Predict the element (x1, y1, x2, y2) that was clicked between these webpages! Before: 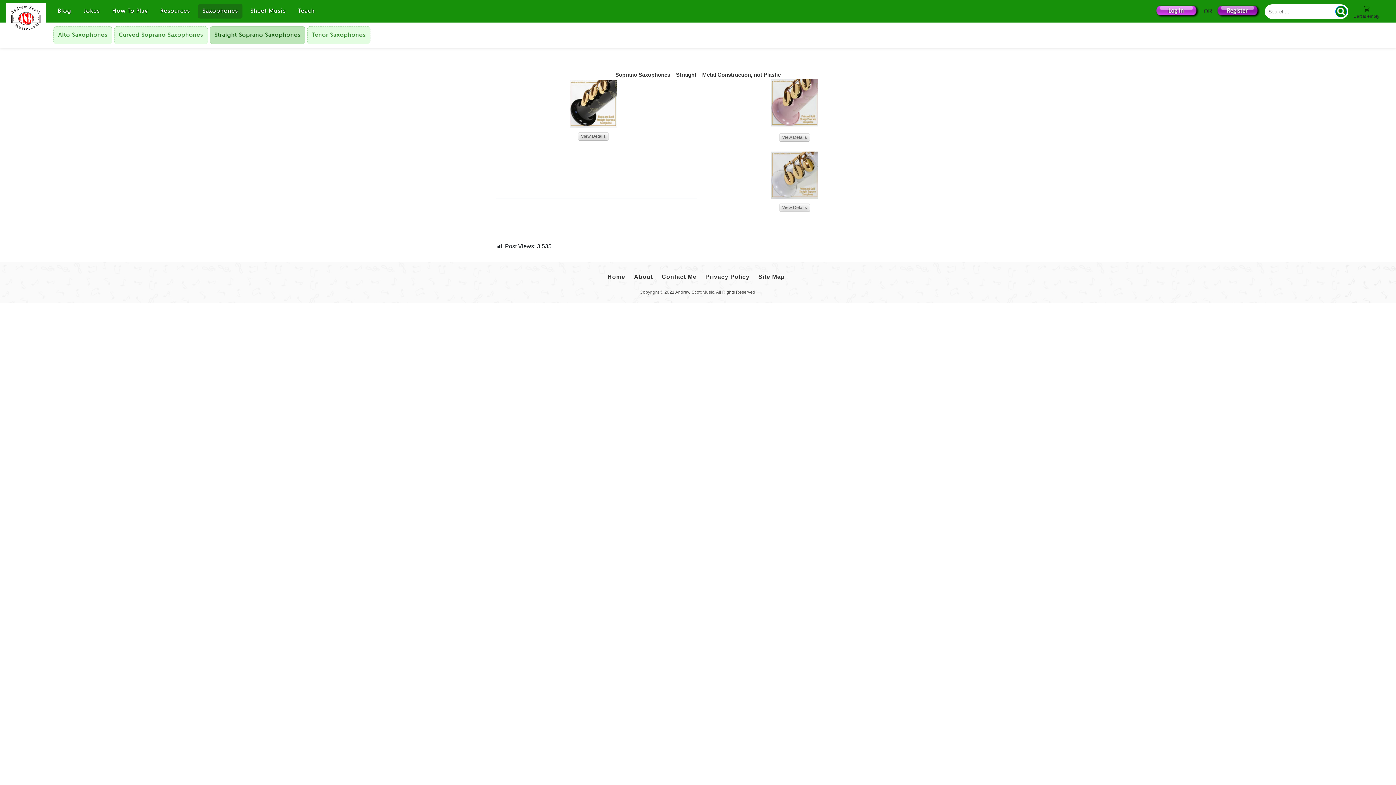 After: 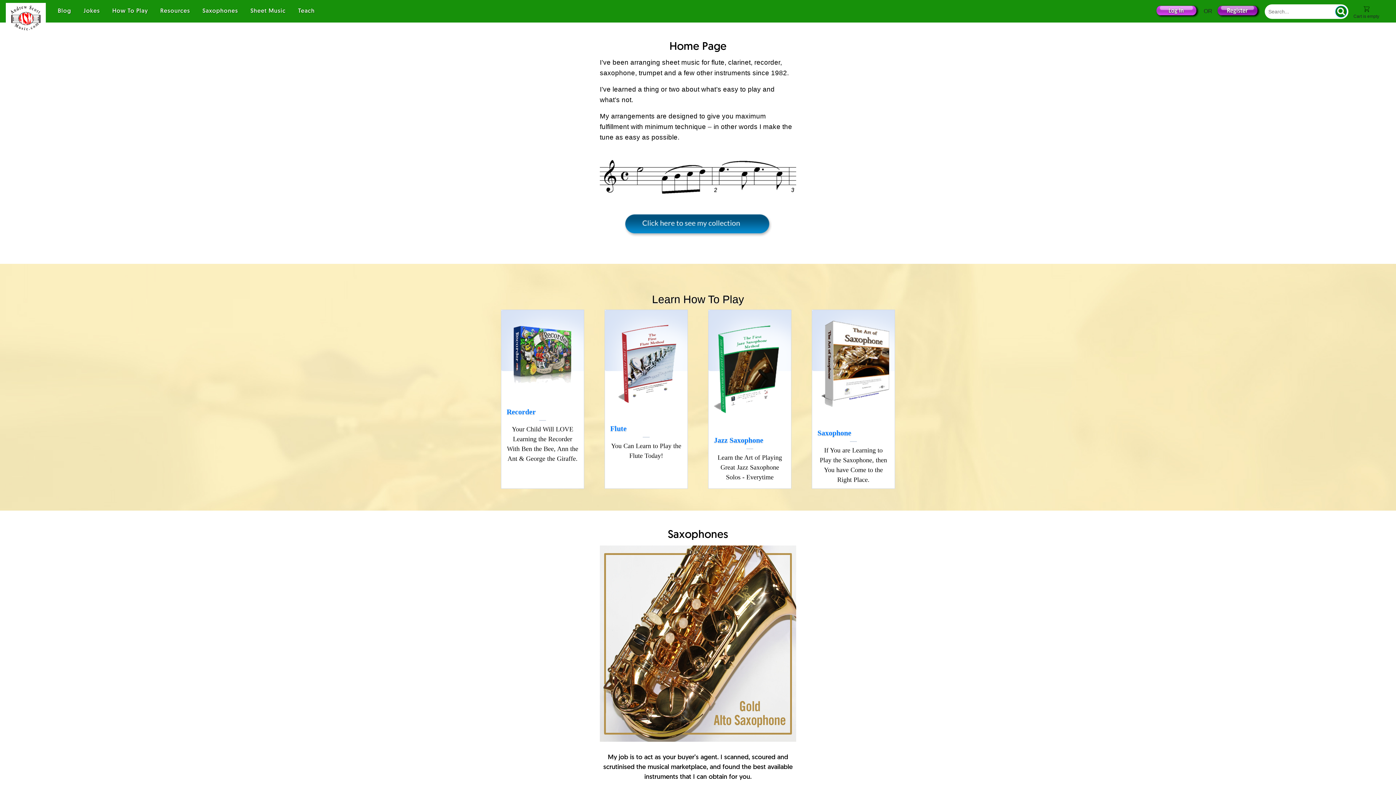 Action: bbox: (5, 9, 45, 13)